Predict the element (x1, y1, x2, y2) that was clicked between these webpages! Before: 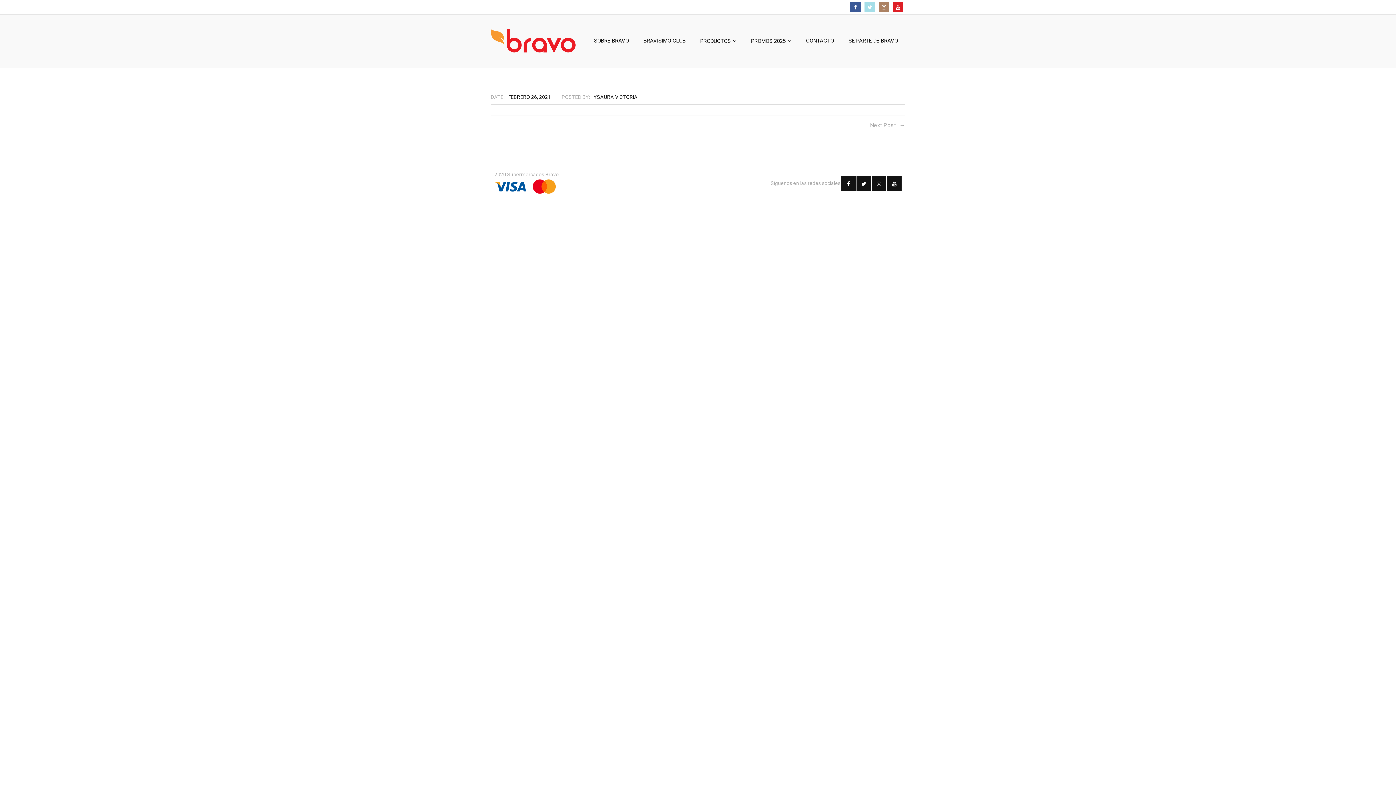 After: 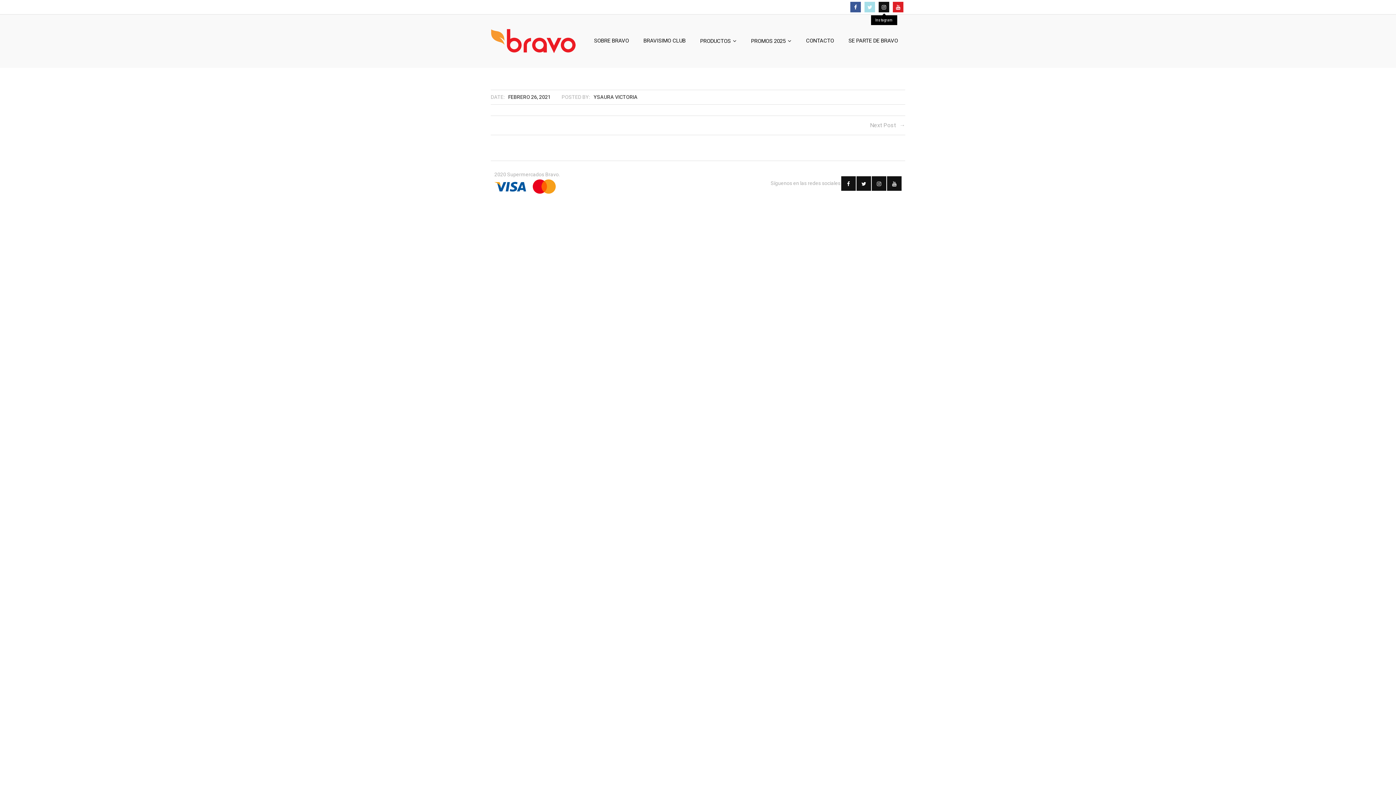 Action: bbox: (878, 1, 889, 12)